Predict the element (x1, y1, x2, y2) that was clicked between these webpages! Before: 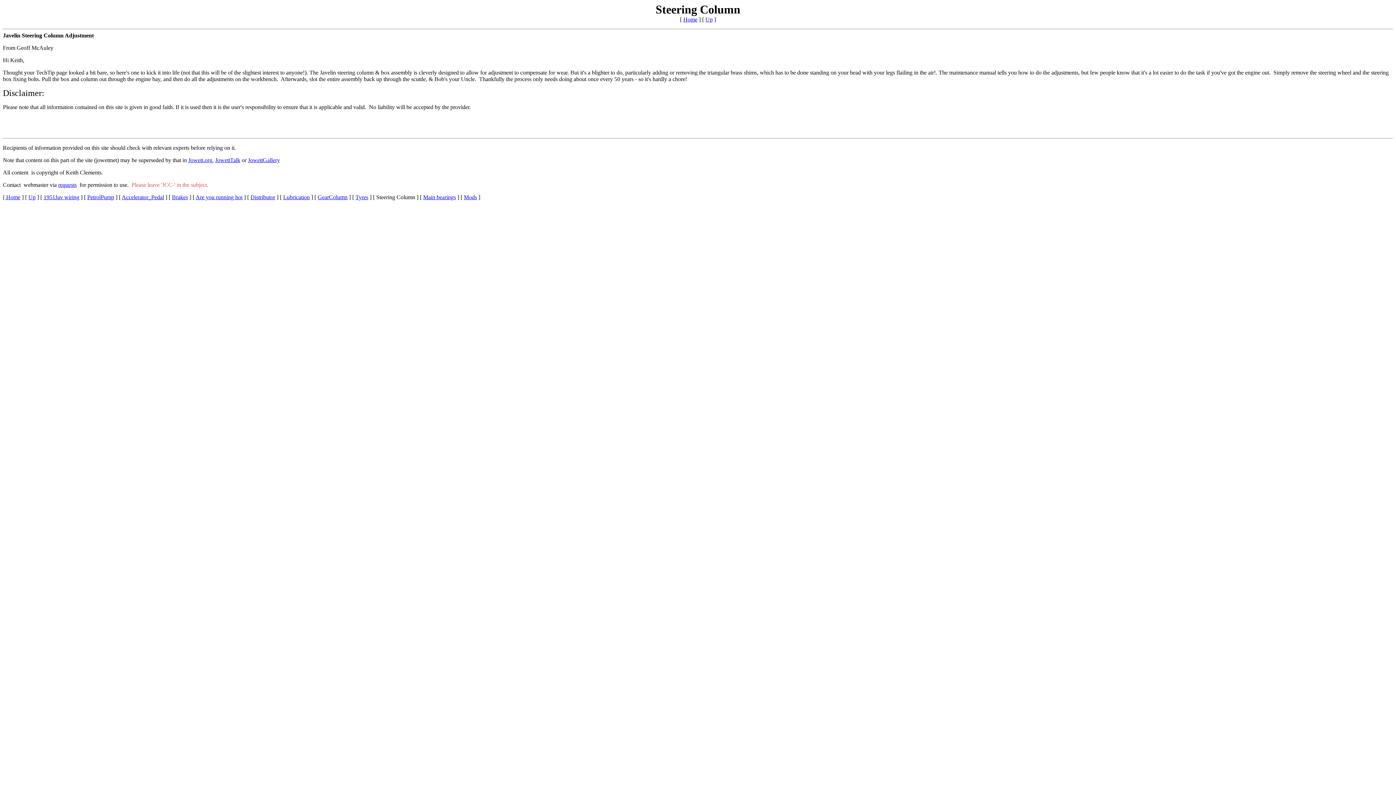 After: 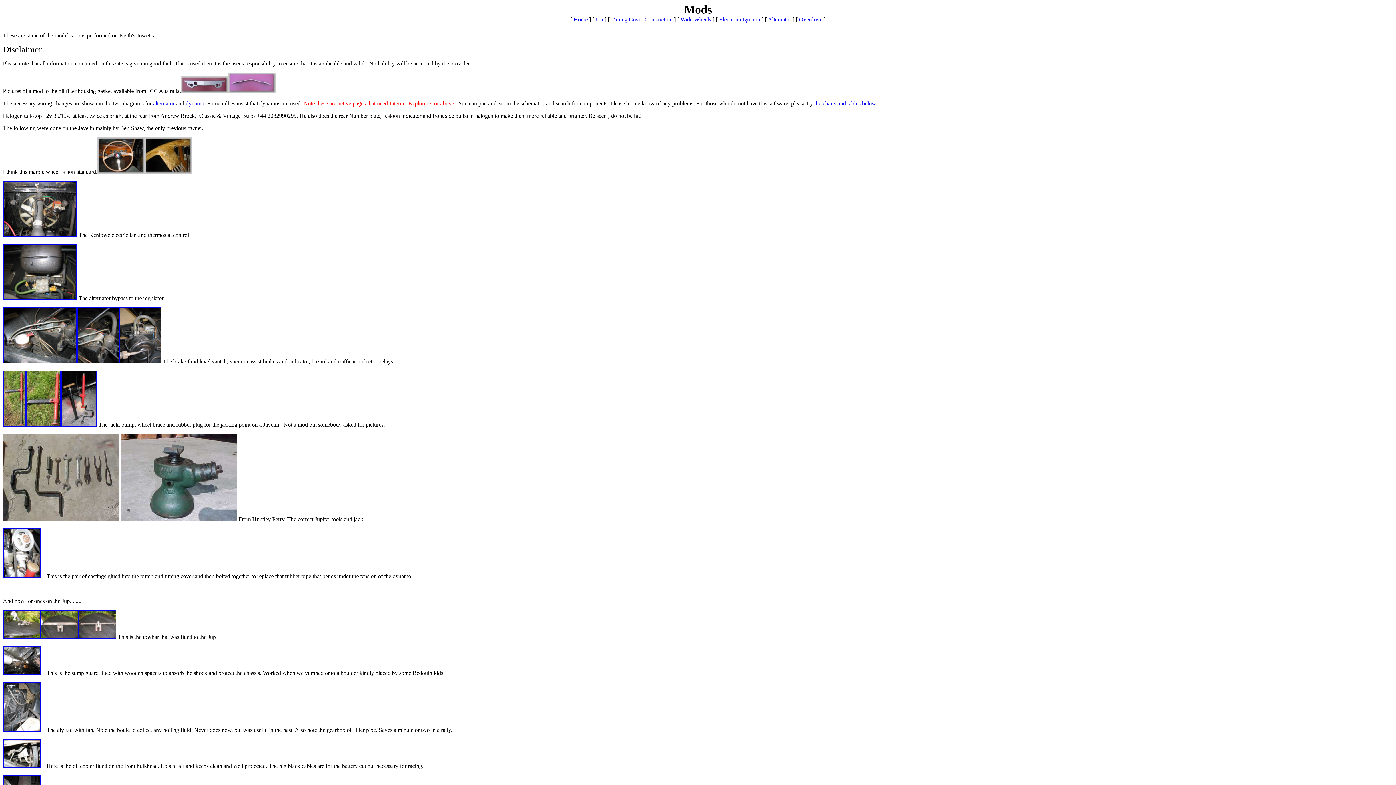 Action: label: Mods bbox: (464, 194, 477, 200)